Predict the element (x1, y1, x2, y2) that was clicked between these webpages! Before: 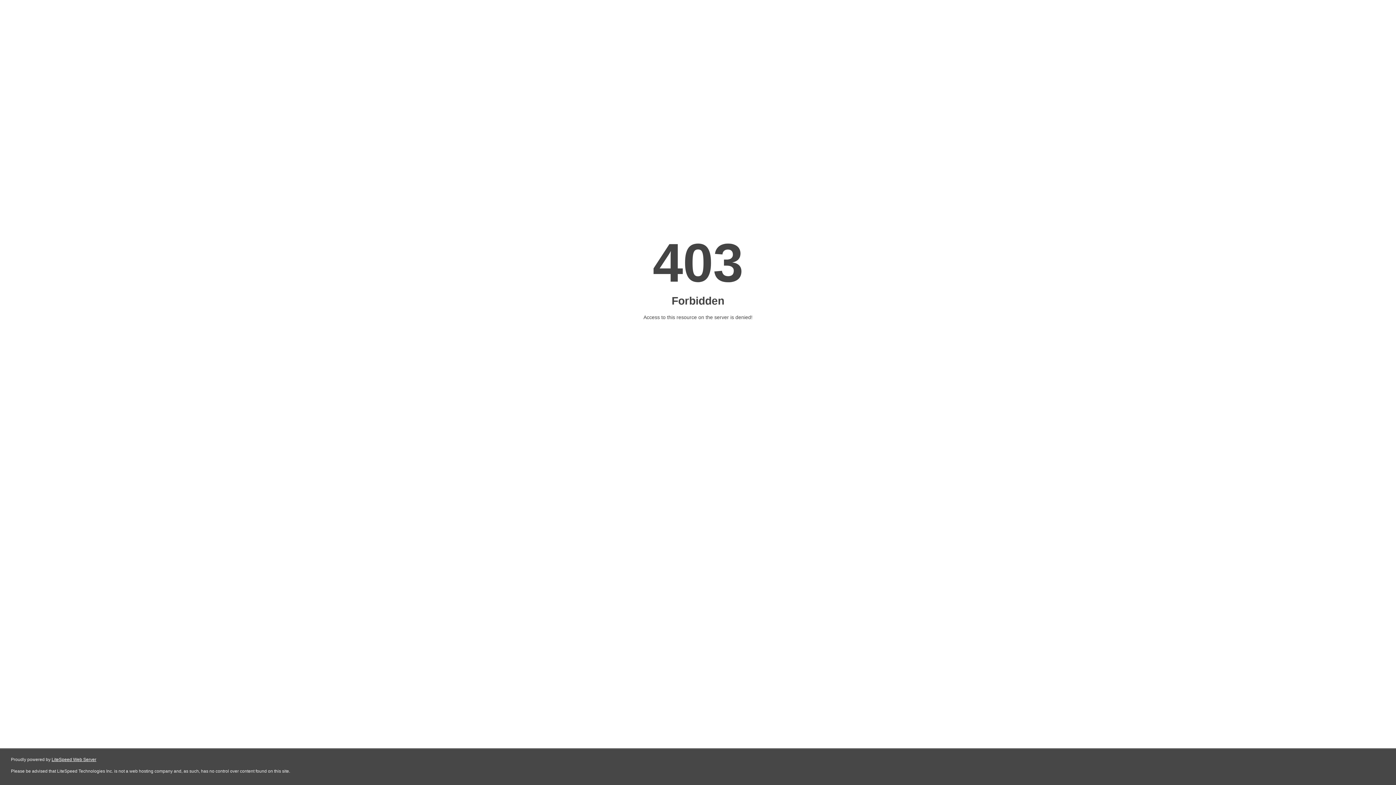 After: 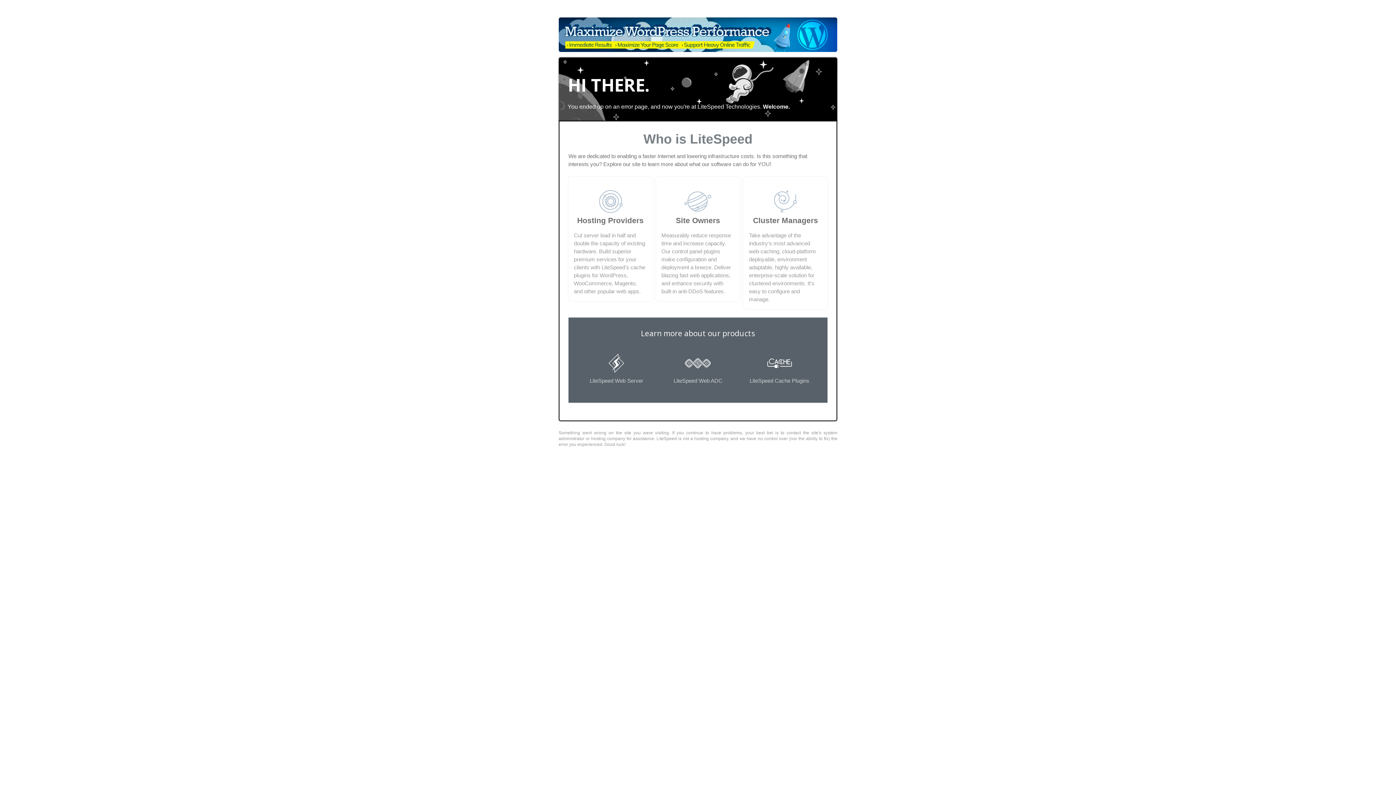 Action: label: LiteSpeed Web Server bbox: (51, 757, 96, 762)